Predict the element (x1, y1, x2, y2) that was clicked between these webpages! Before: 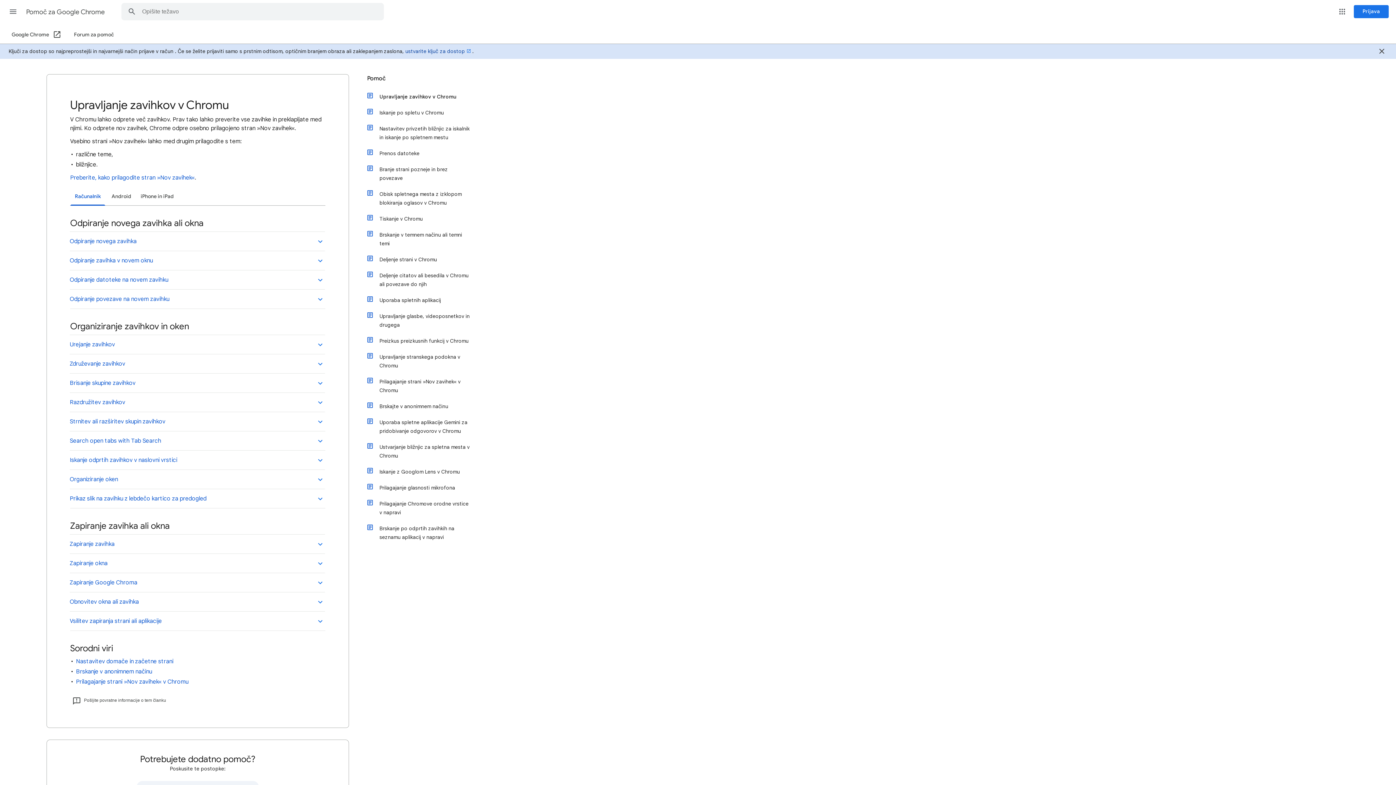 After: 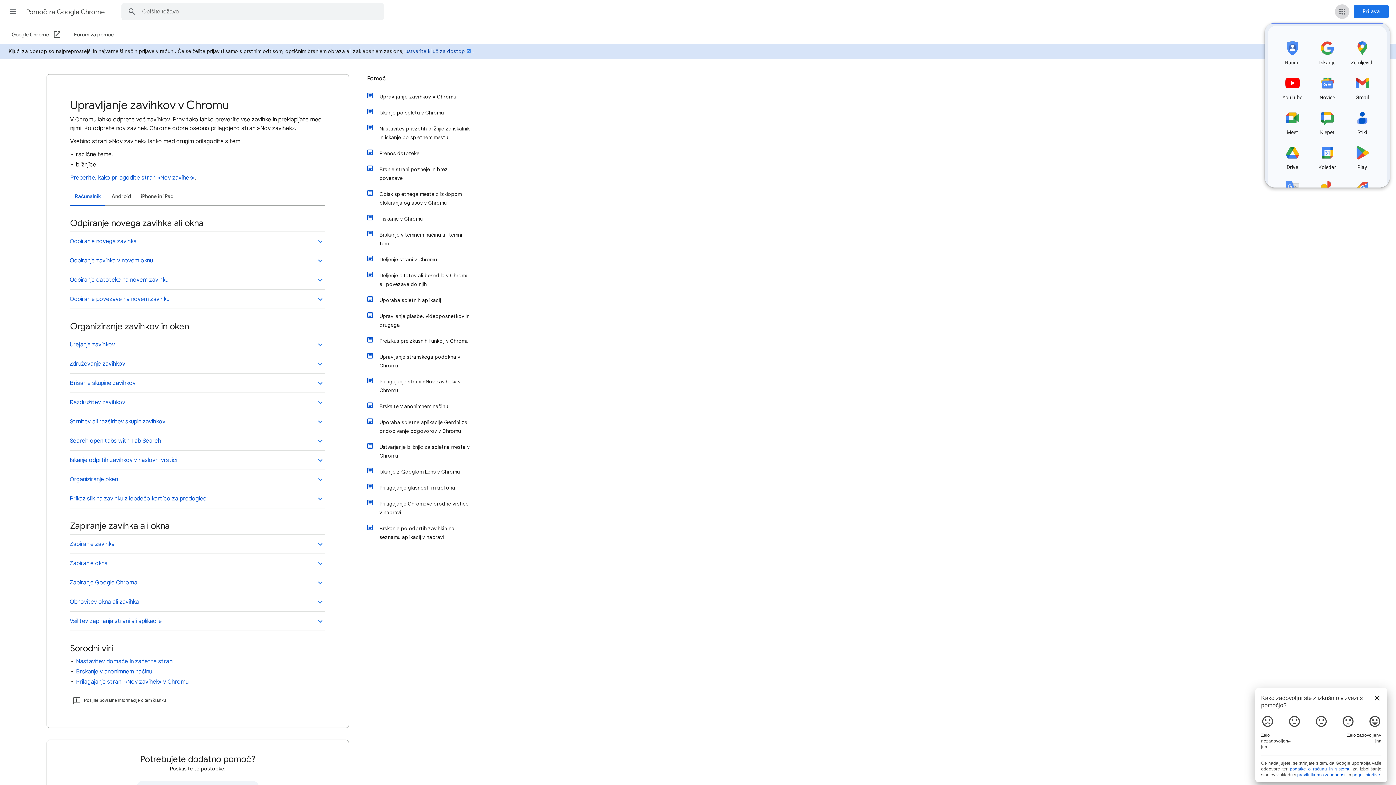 Action: label: Googlove aplikacije bbox: (1335, 4, 1349, 18)